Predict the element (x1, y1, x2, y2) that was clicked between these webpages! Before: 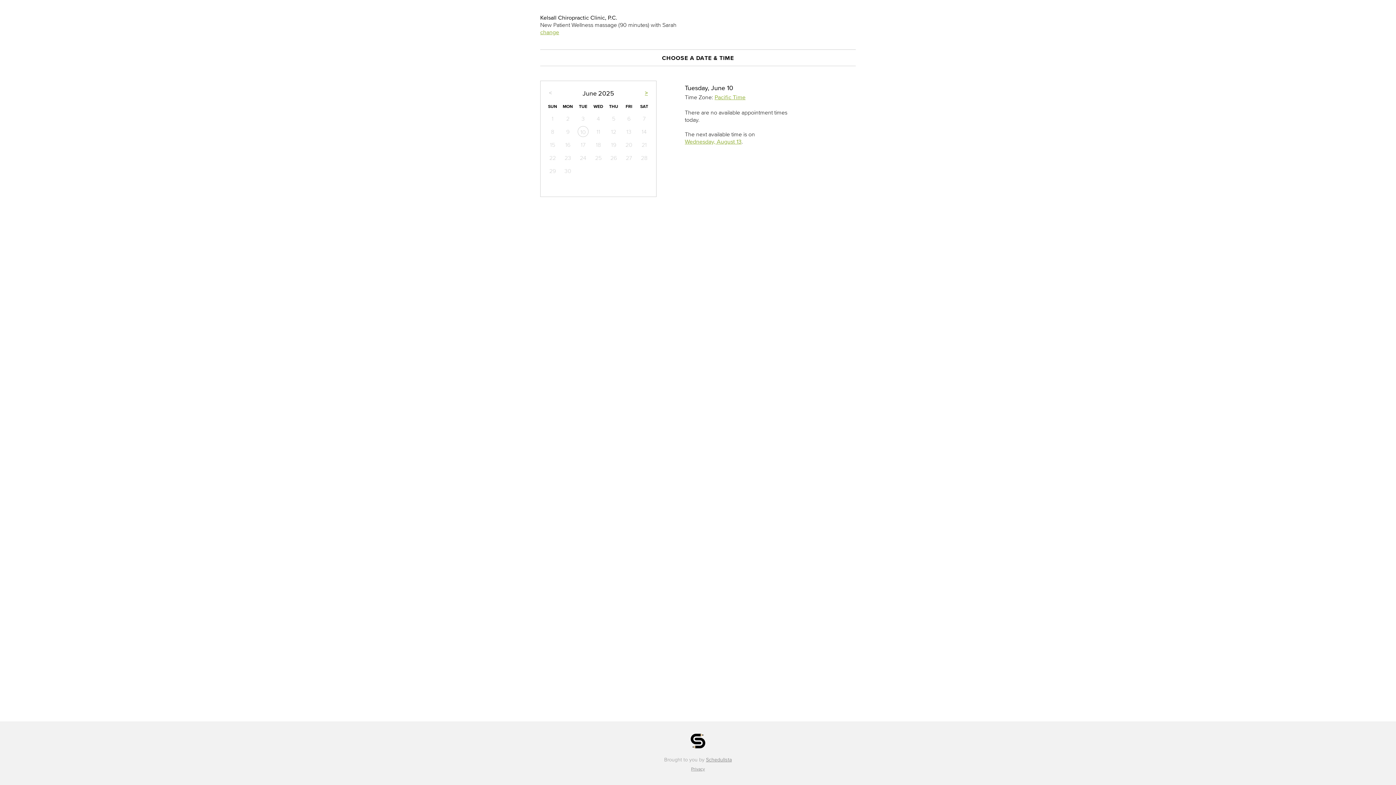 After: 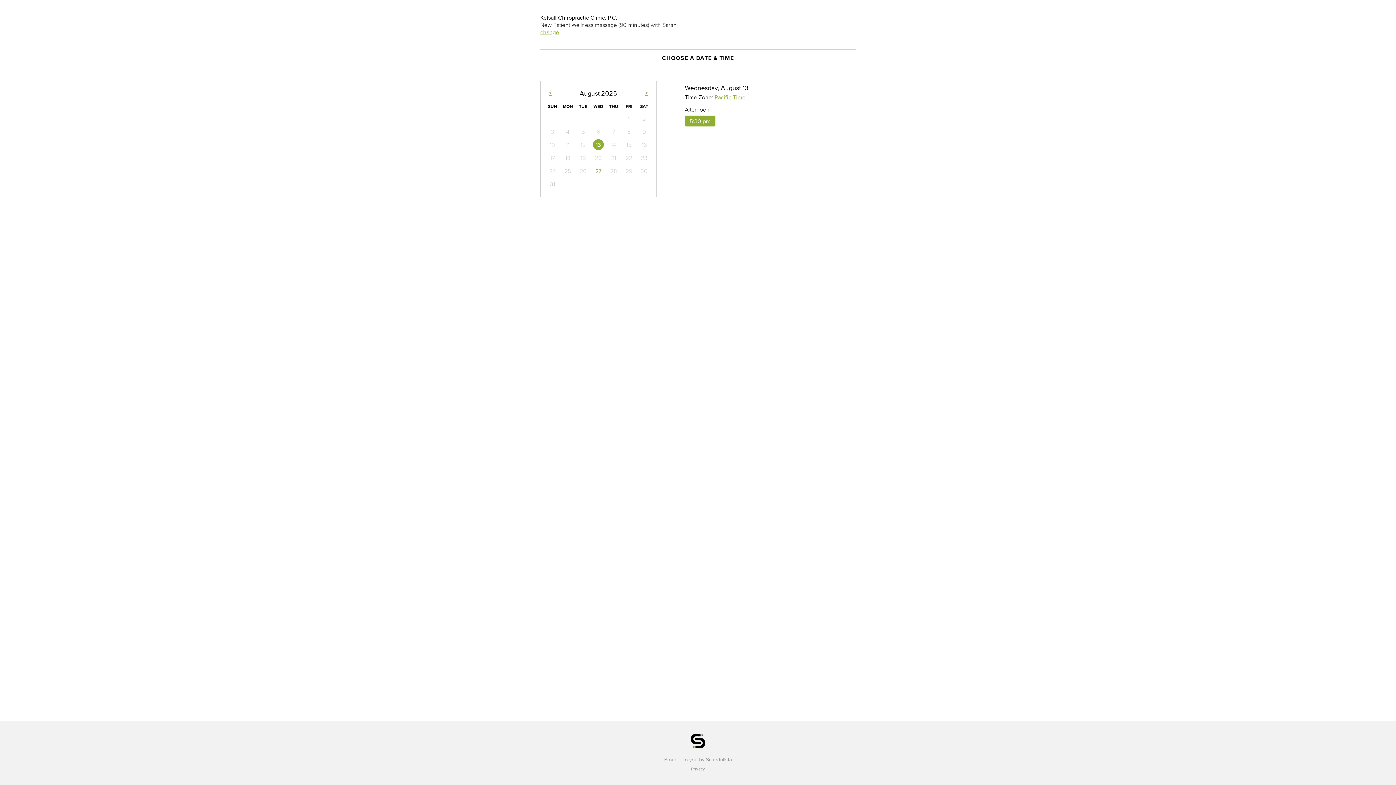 Action: label: Wednesday, August 13 bbox: (685, 138, 741, 144)